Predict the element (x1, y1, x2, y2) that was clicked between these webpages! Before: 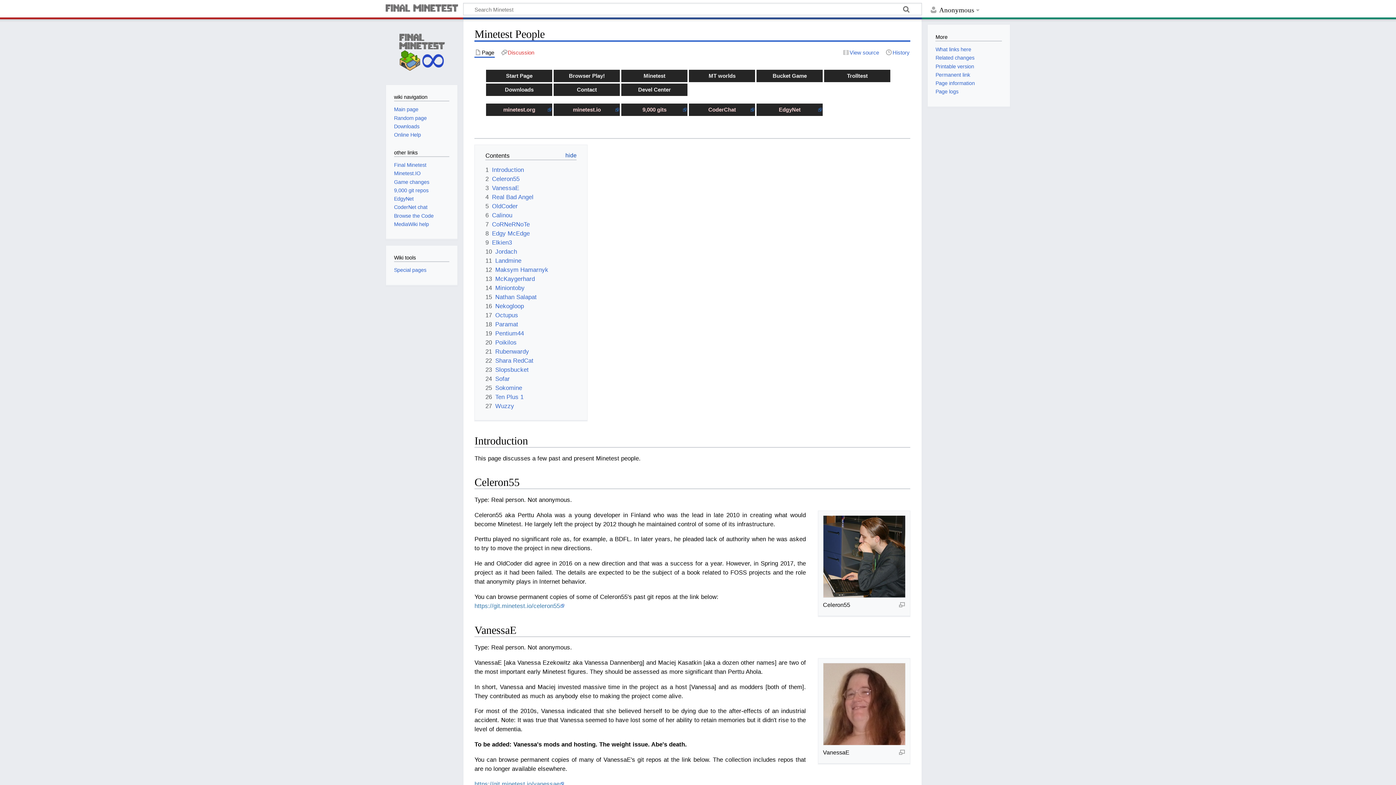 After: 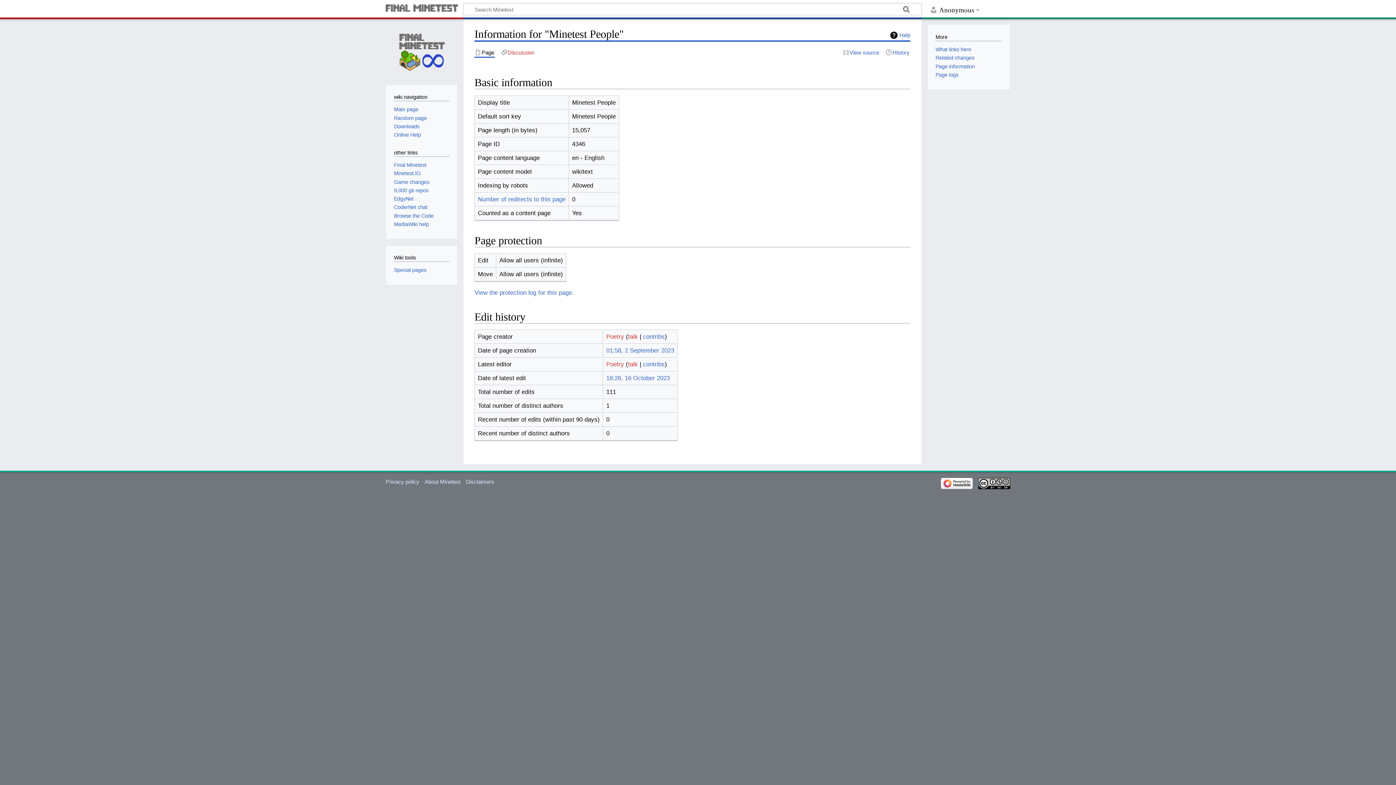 Action: label: Page information bbox: (935, 80, 975, 86)